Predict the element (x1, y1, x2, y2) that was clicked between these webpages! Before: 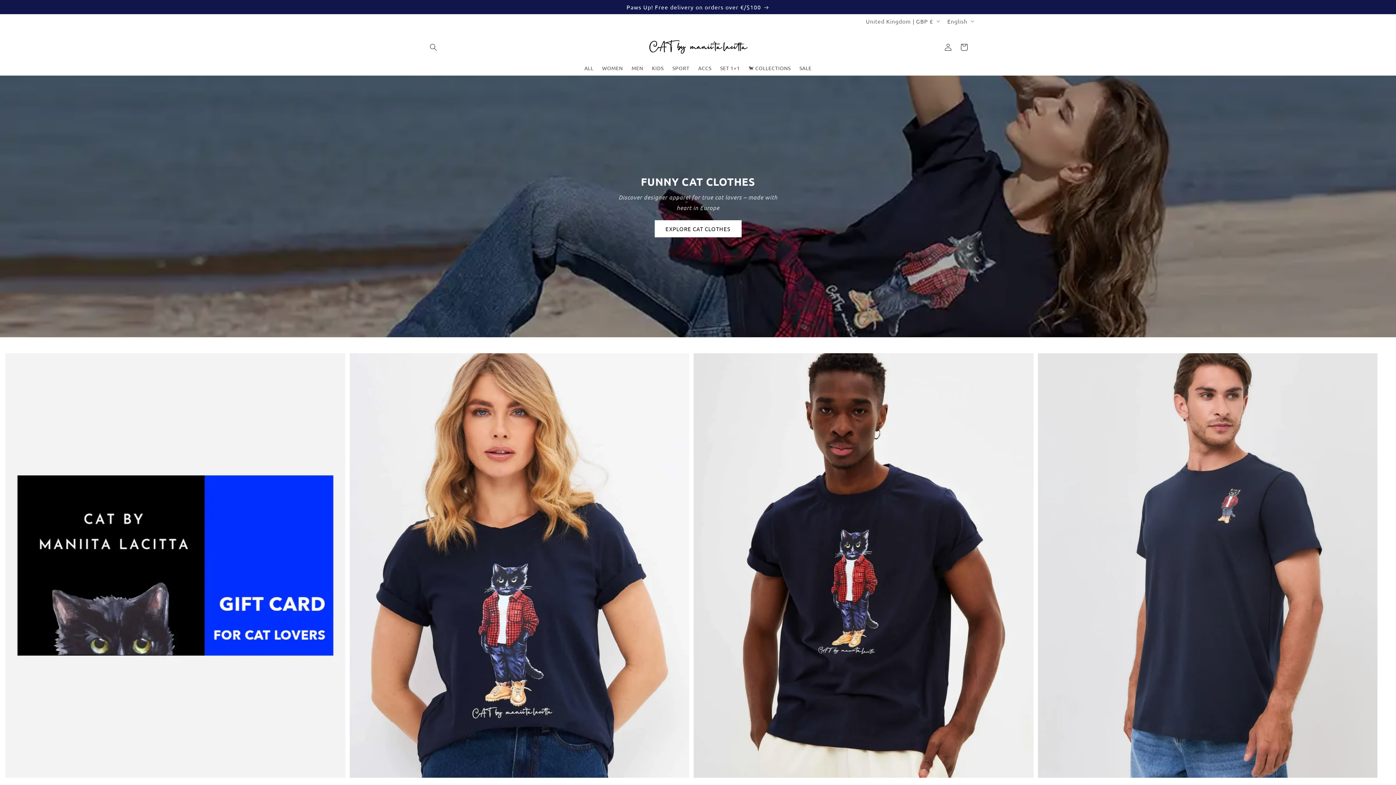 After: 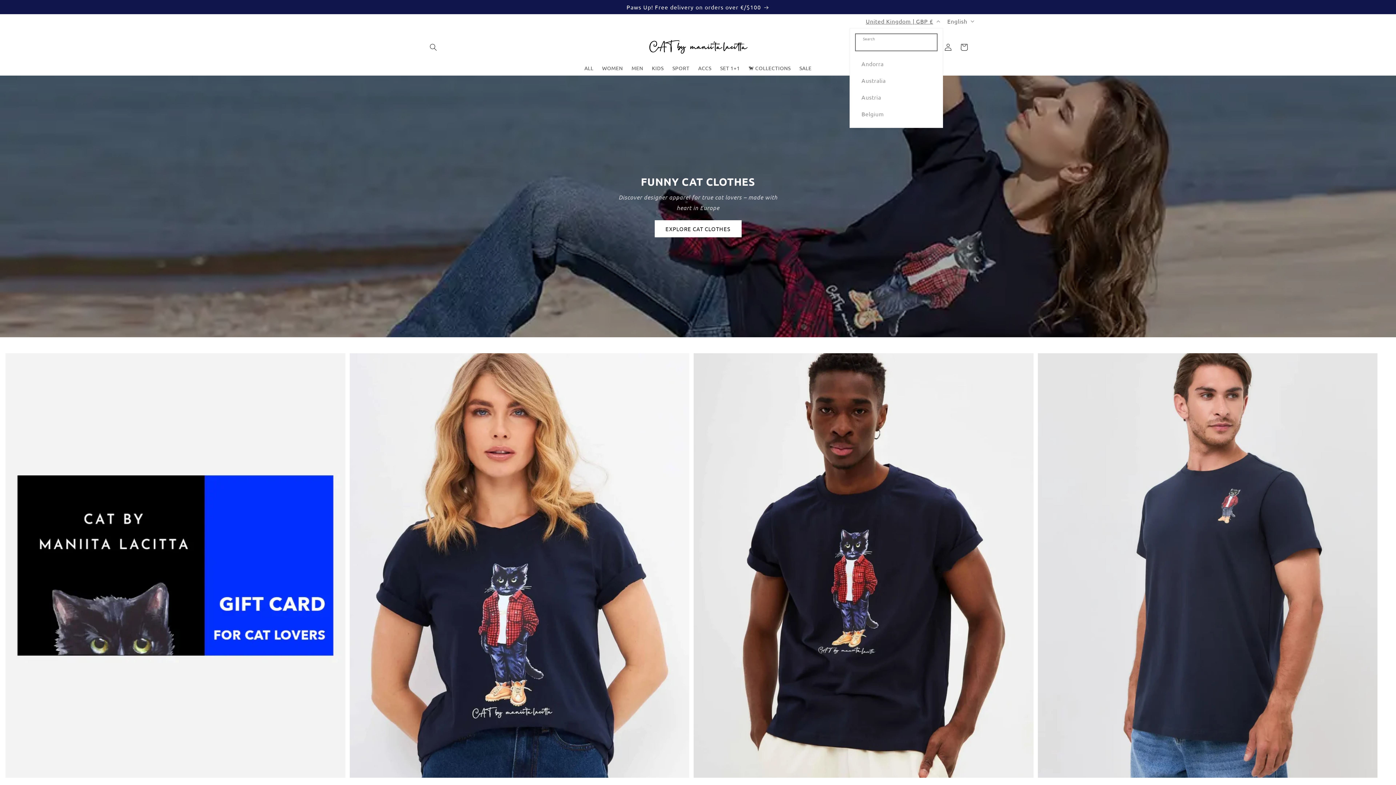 Action: bbox: (861, 14, 943, 28) label: United Kingdom | GBP £